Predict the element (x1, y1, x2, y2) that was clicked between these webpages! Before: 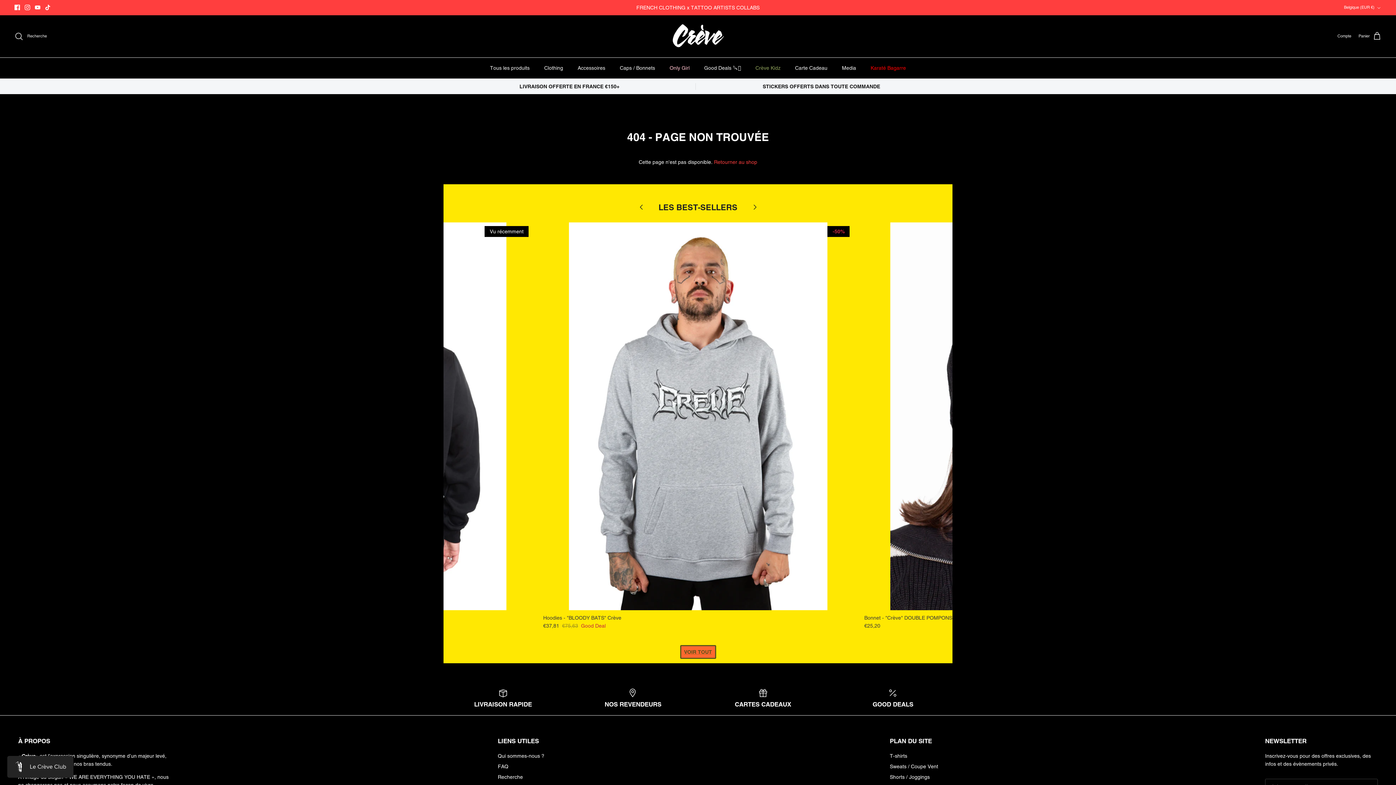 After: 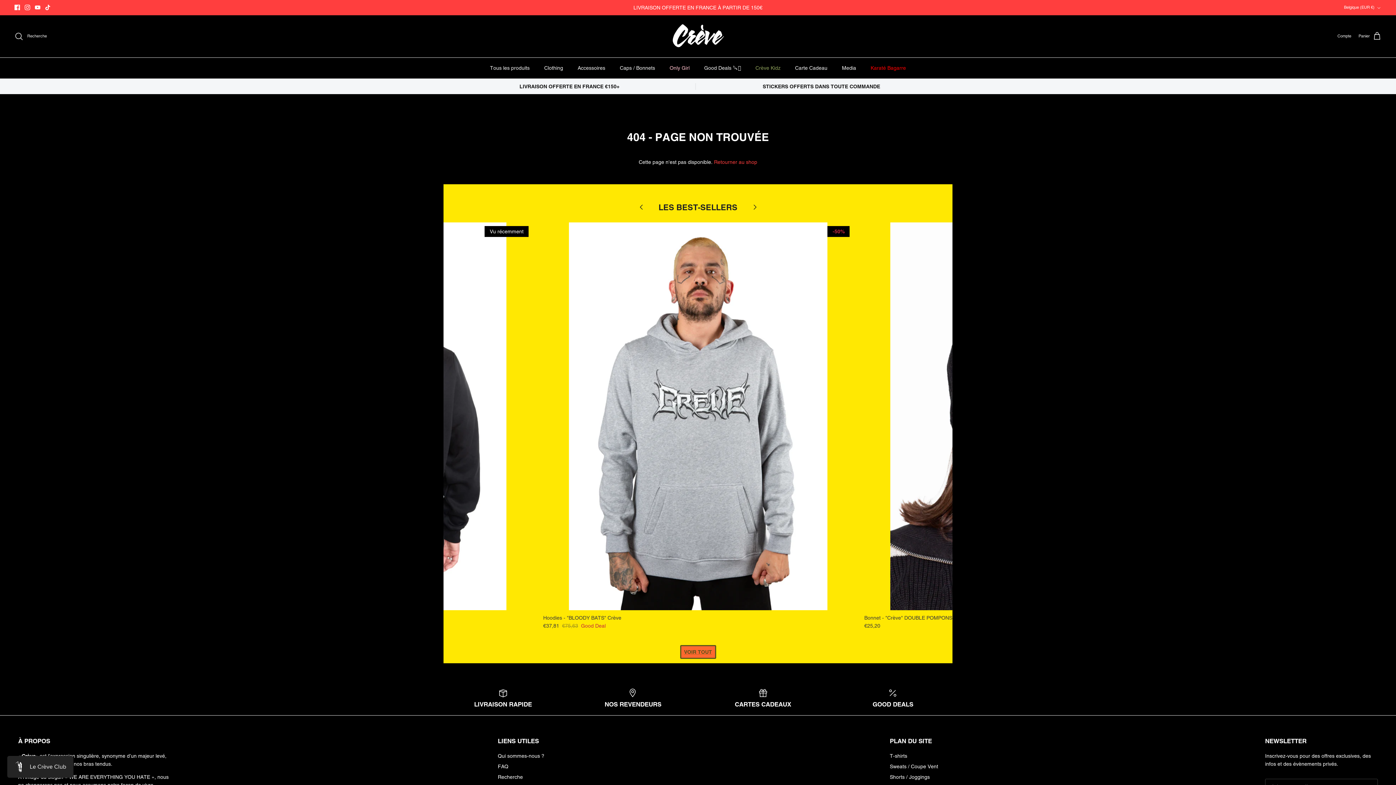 Action: label: Instagram bbox: (24, 4, 30, 10)